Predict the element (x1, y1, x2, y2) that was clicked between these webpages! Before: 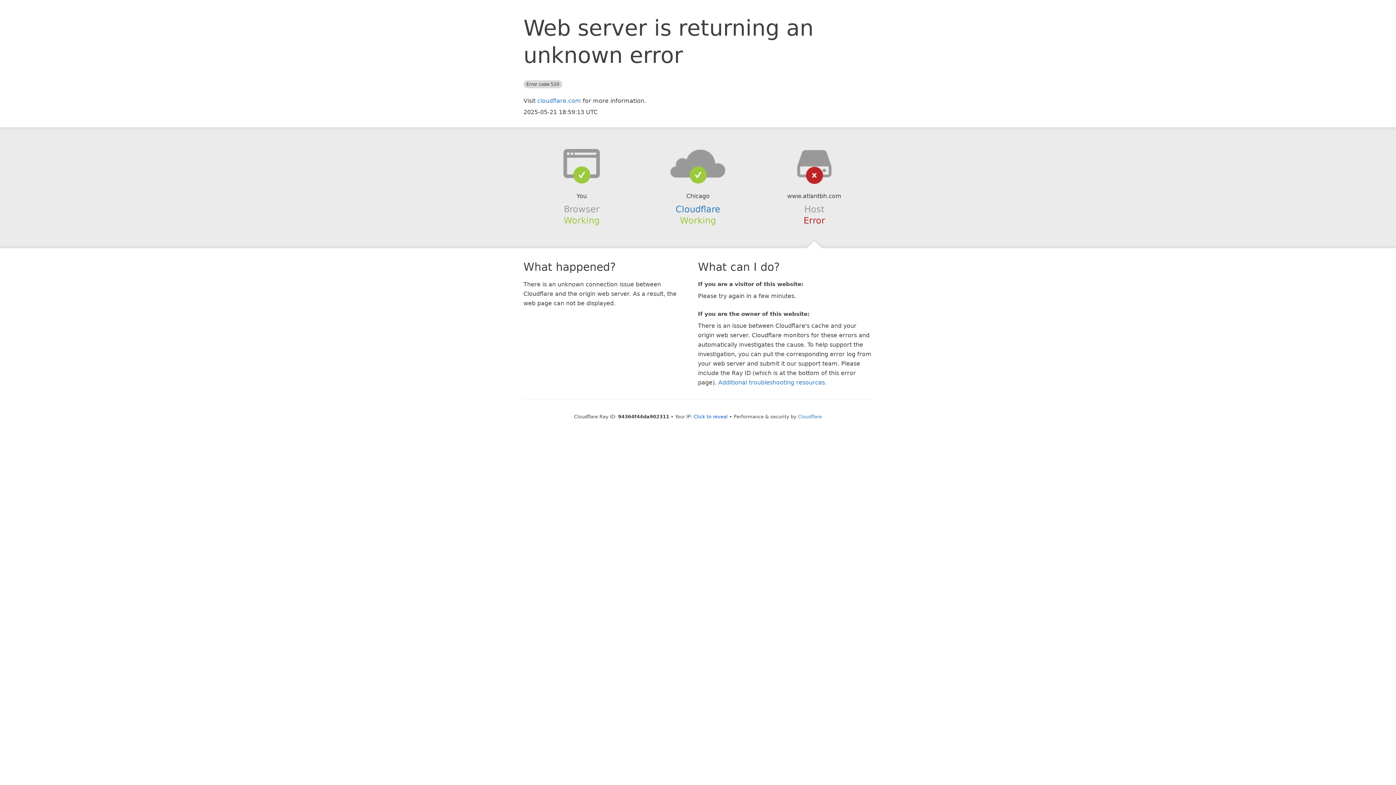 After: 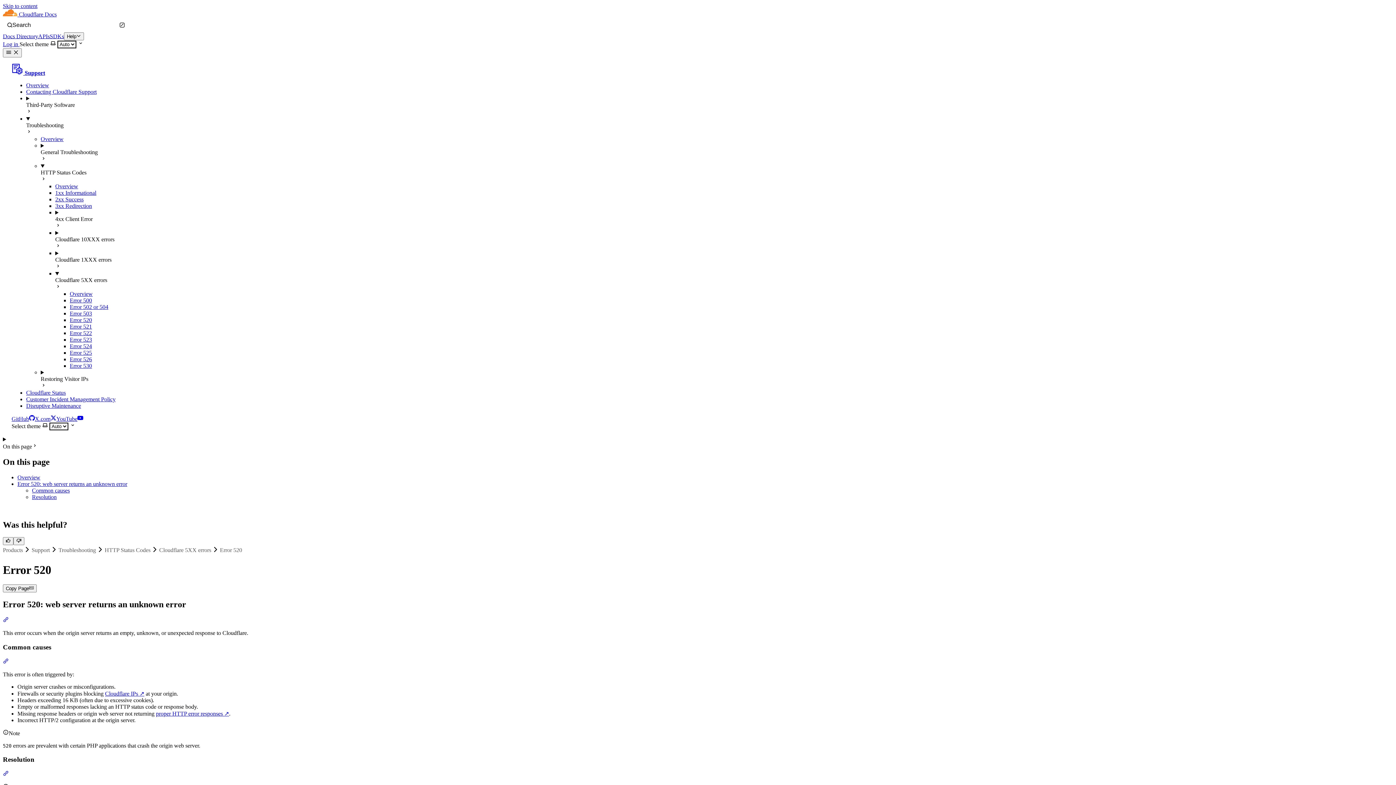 Action: label: Additional troubleshooting resources bbox: (718, 379, 825, 386)